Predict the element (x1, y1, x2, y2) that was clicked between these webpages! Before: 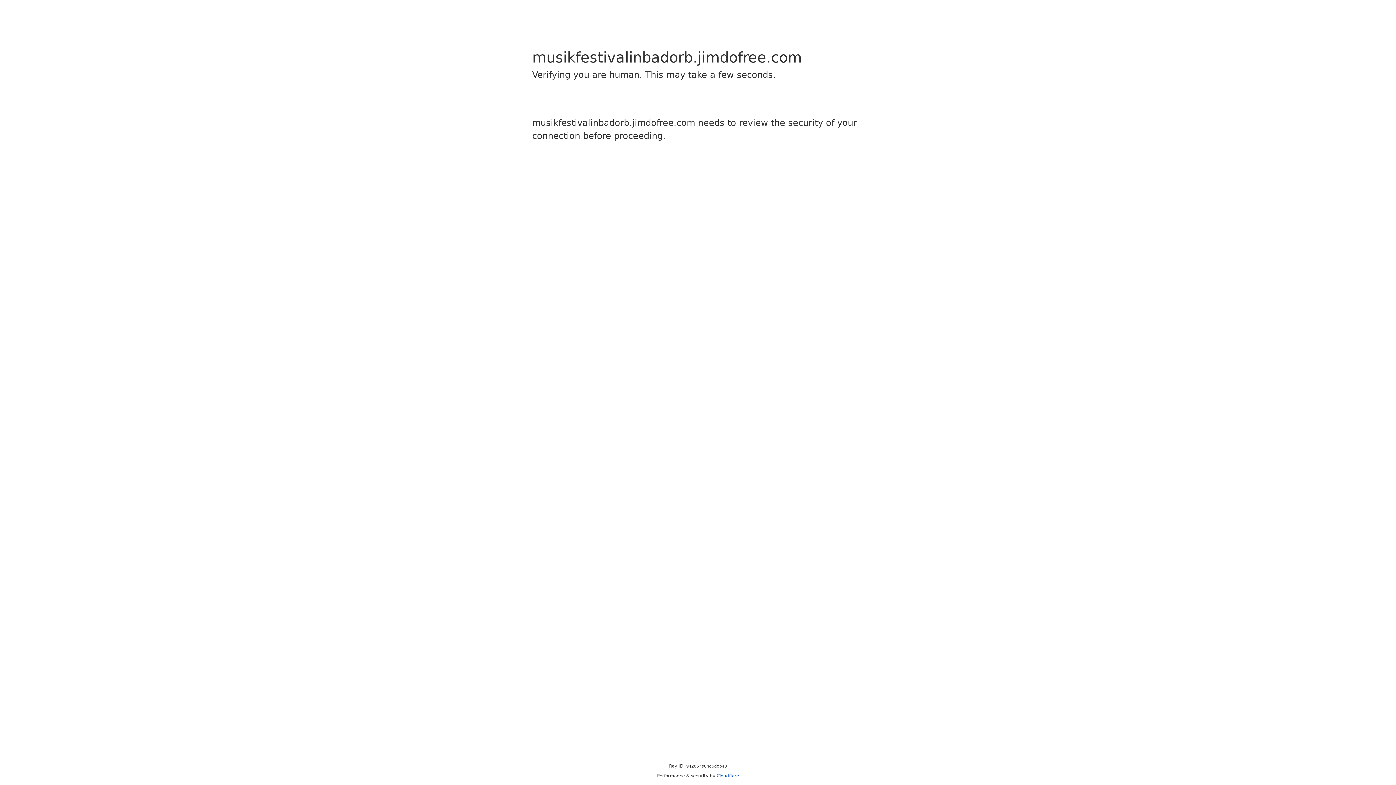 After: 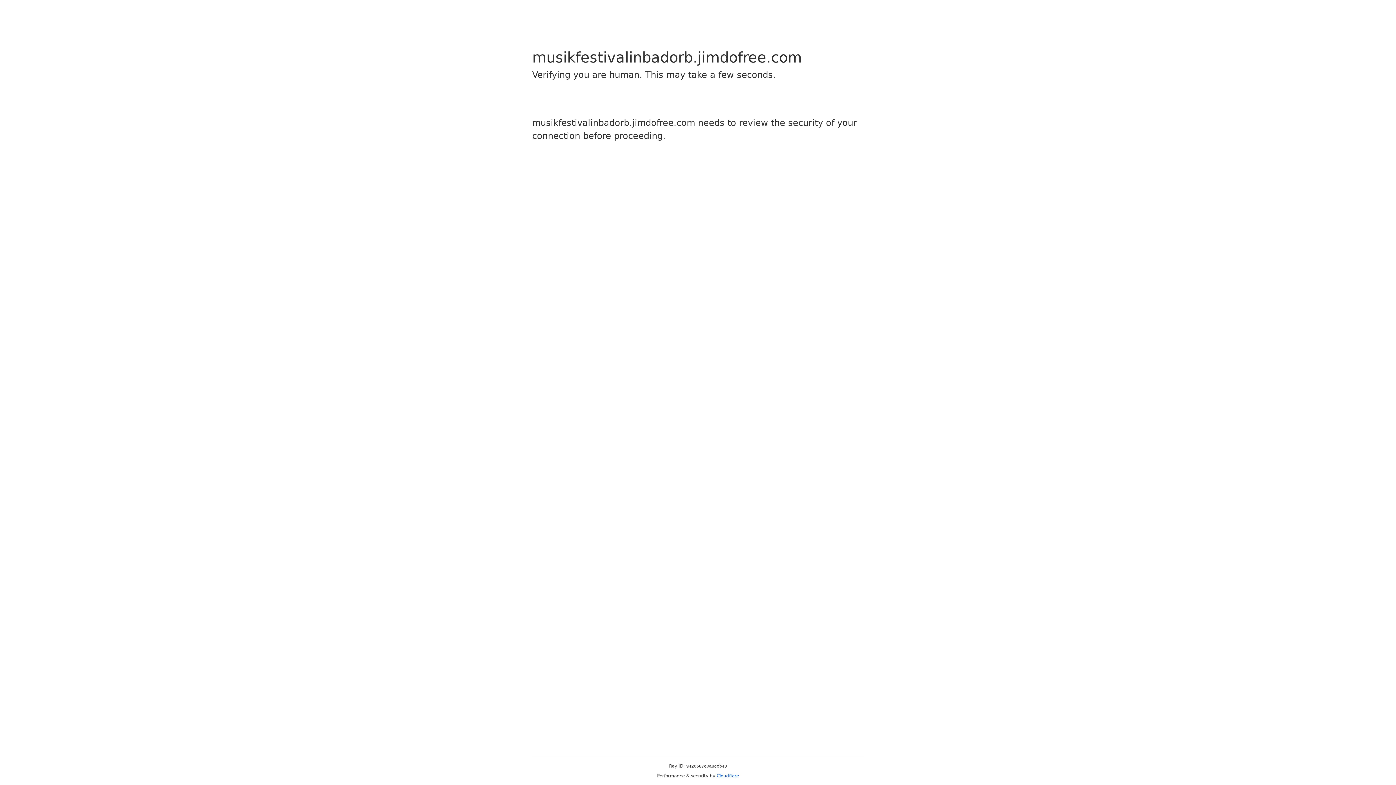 Action: label: Cloudflare bbox: (716, 773, 739, 778)